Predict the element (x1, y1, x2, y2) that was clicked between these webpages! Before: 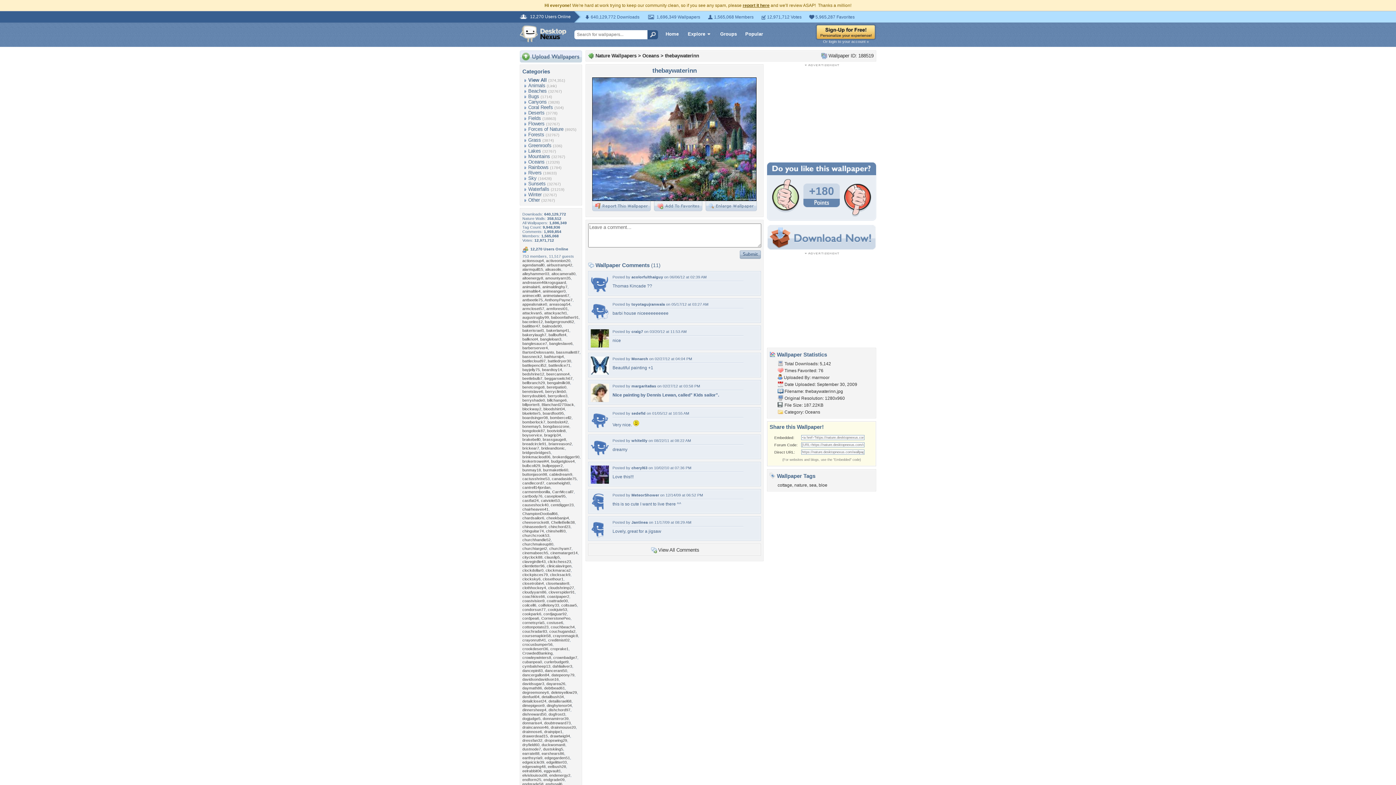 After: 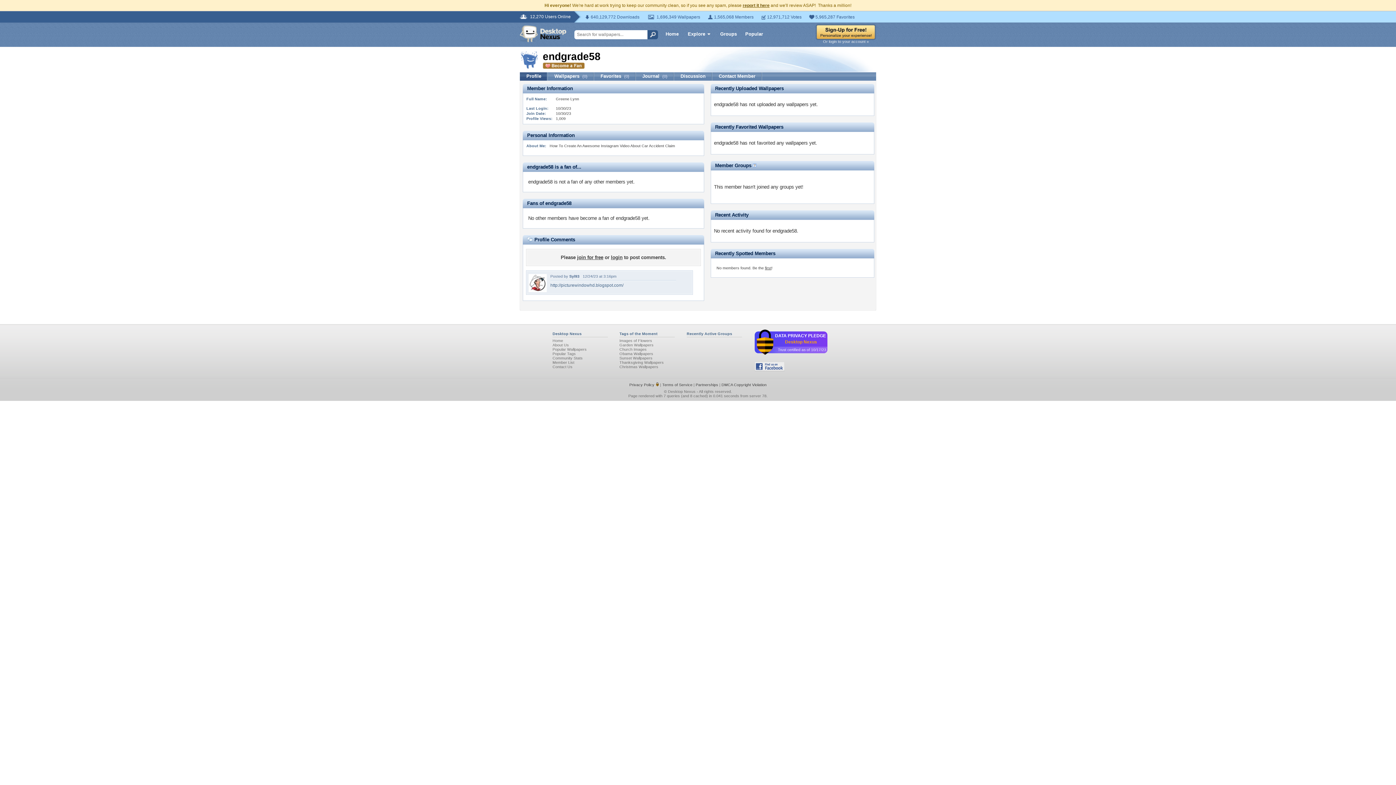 Action: bbox: (522, 782, 543, 786) label: endgrade58